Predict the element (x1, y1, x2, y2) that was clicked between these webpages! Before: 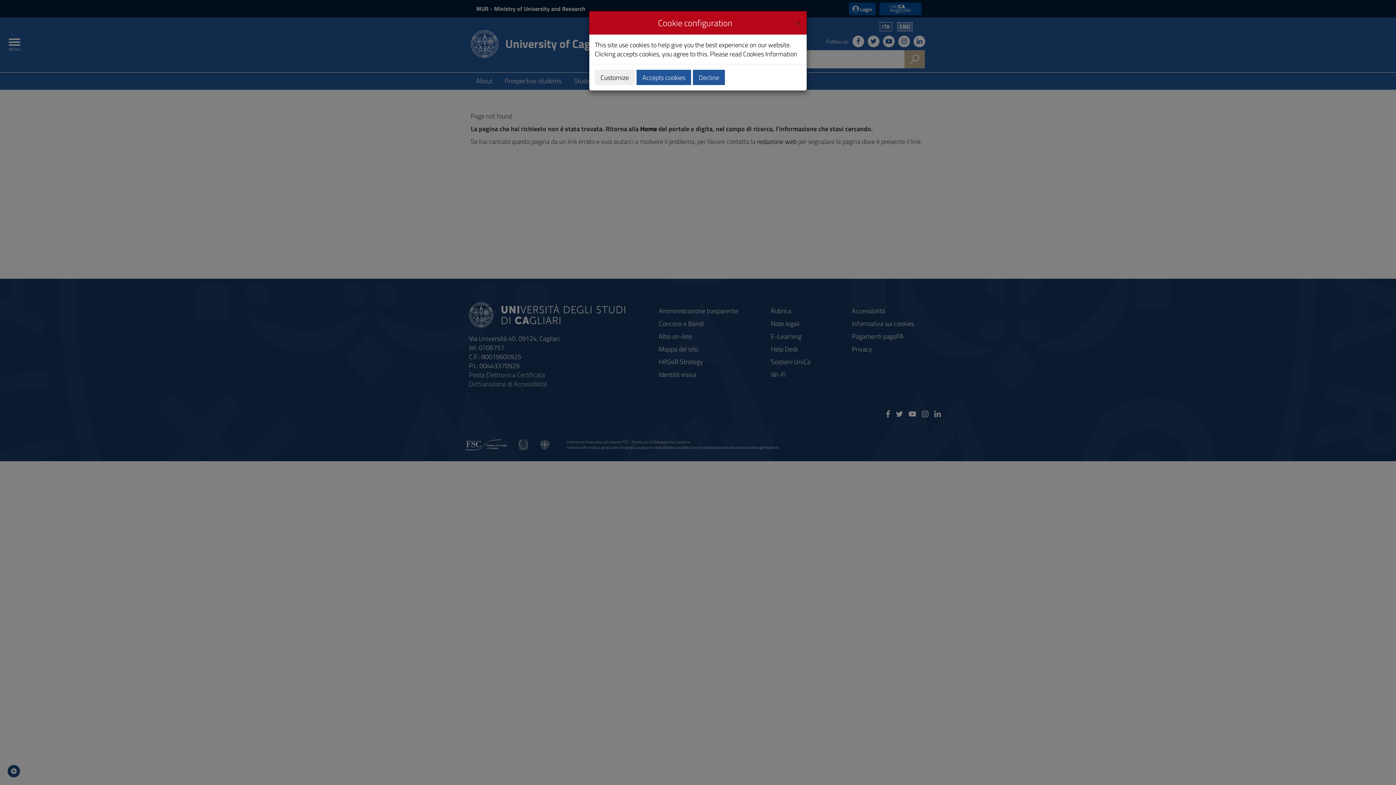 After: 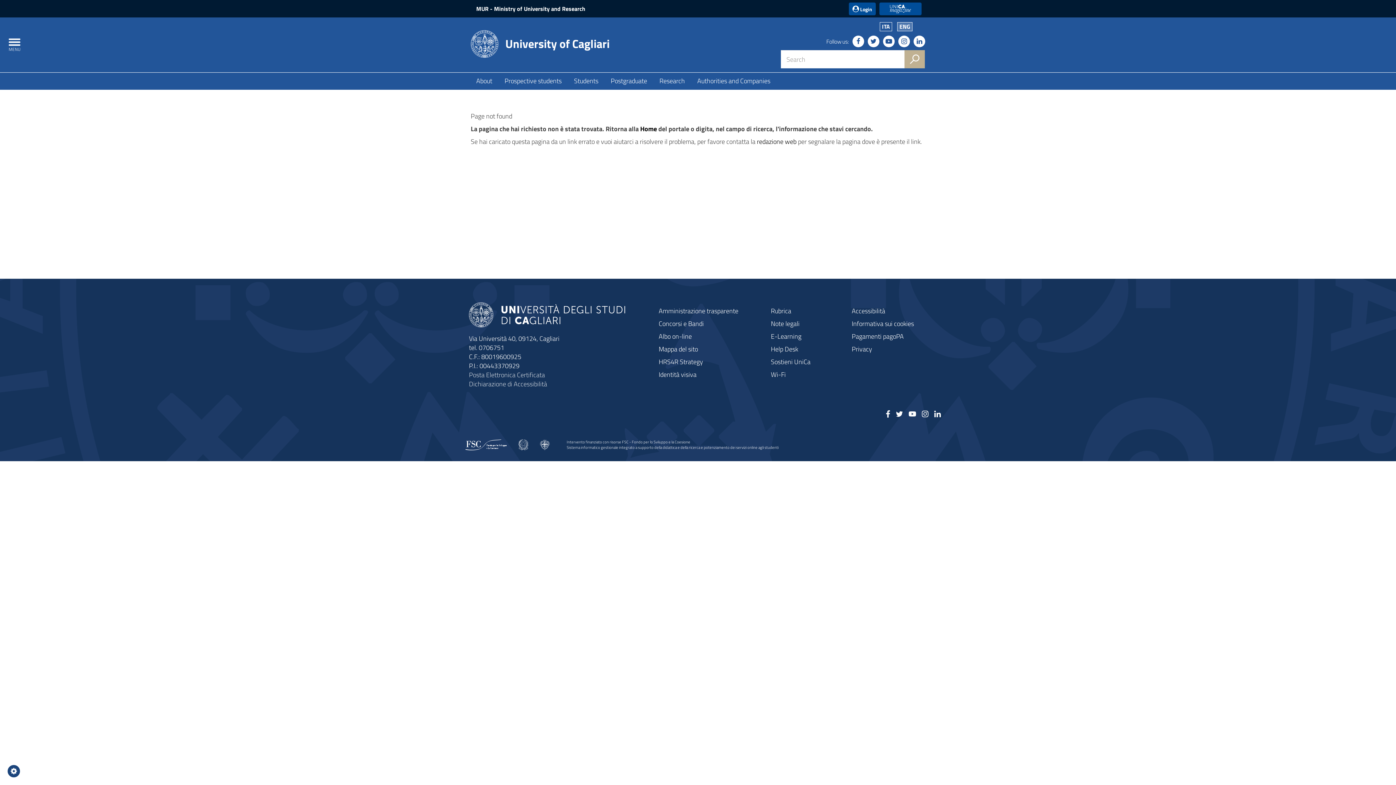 Action: bbox: (796, 16, 801, 26) label: Close